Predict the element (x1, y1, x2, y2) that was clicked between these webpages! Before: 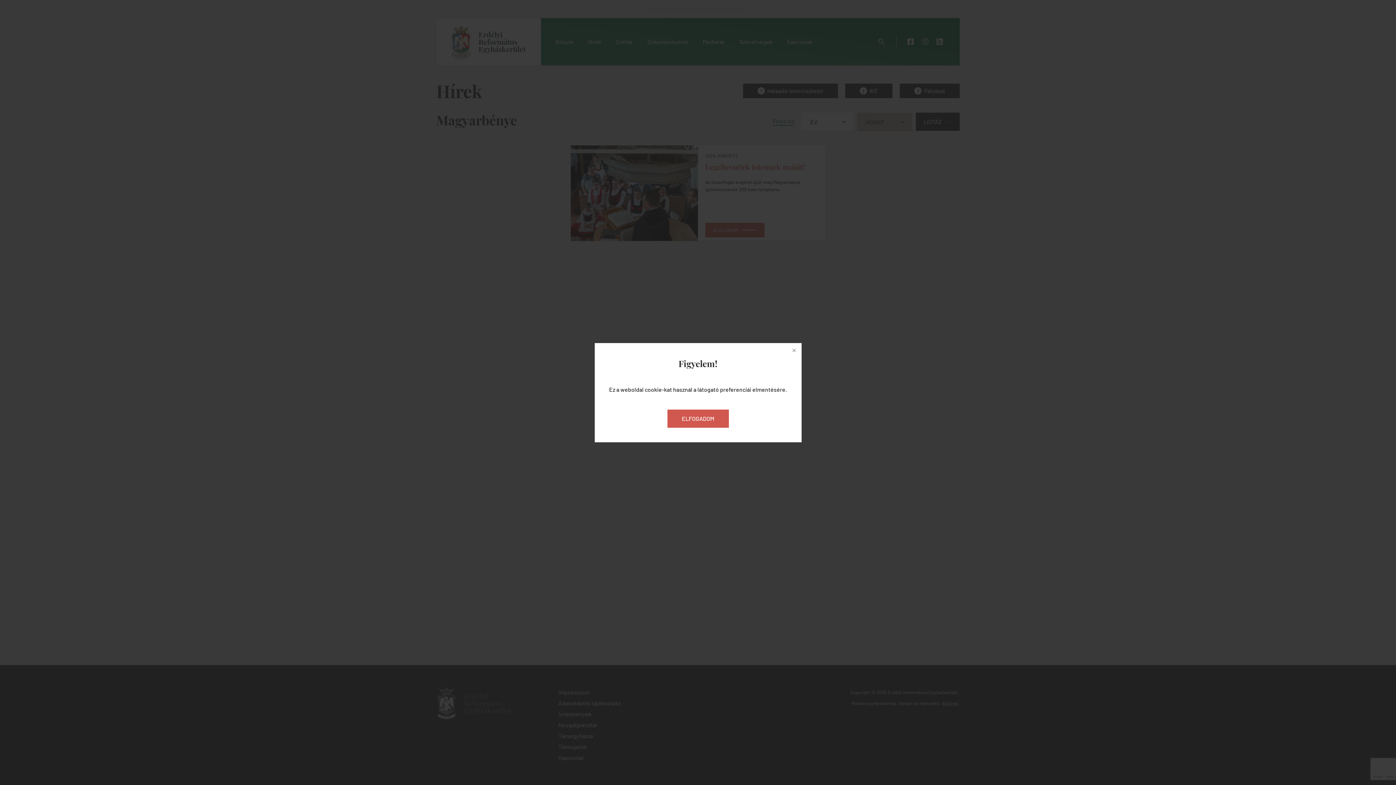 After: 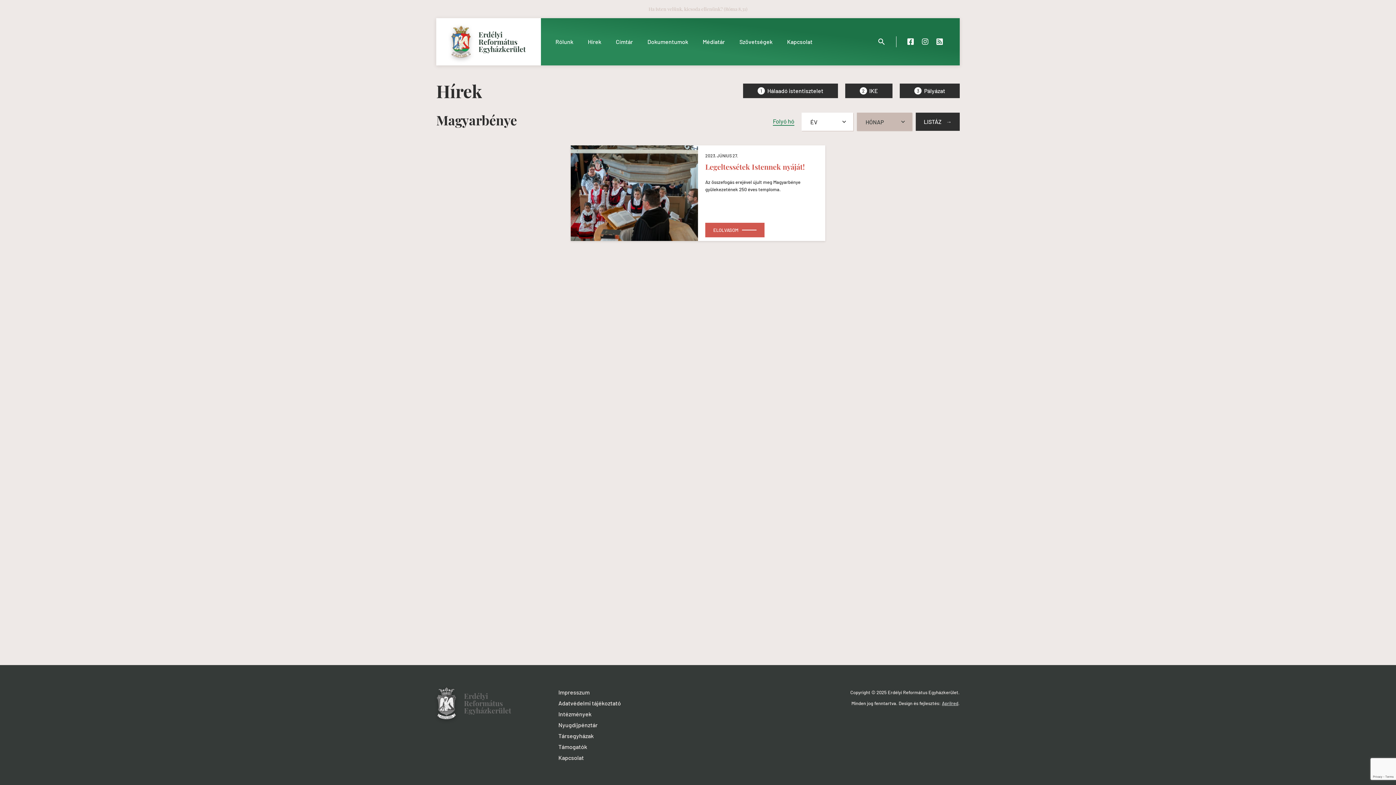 Action: bbox: (787, 343, 801, 357)